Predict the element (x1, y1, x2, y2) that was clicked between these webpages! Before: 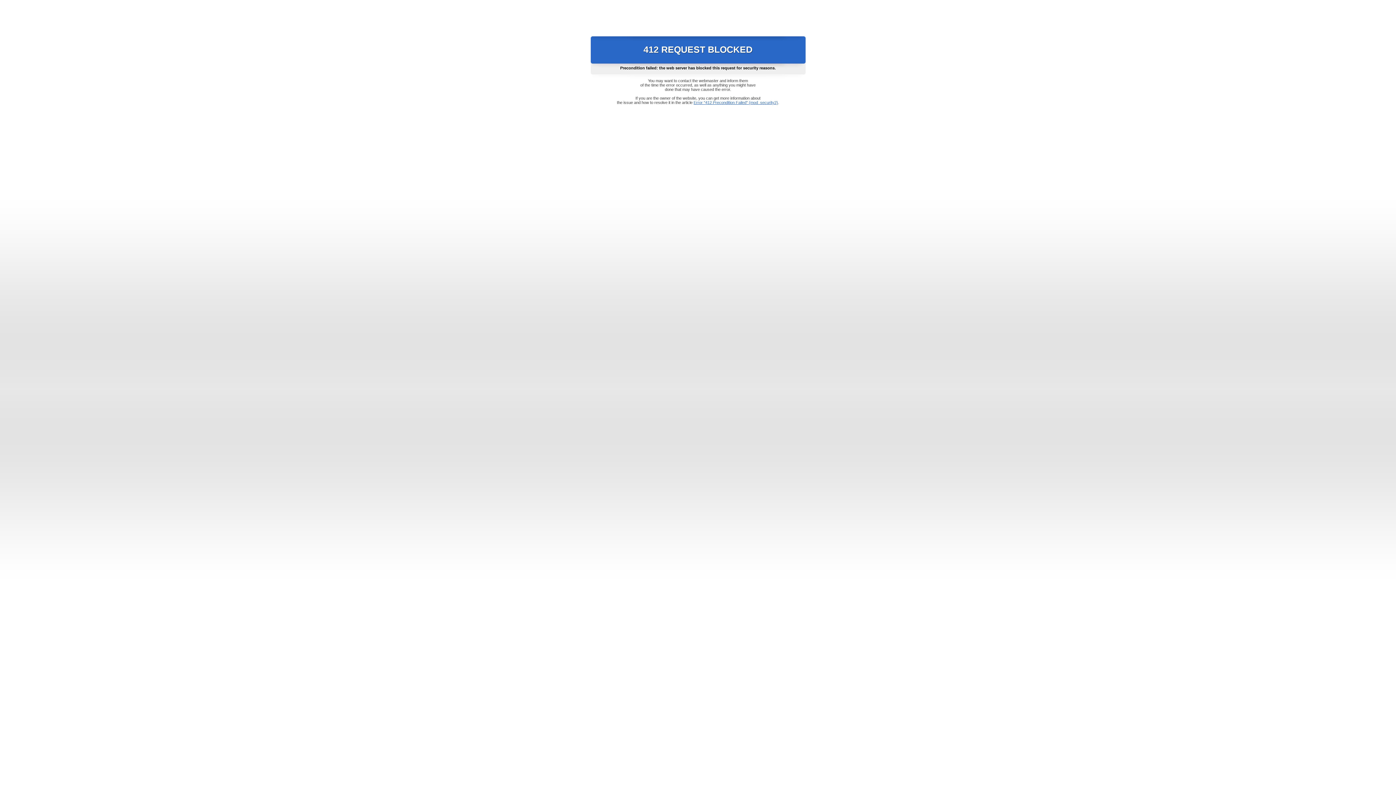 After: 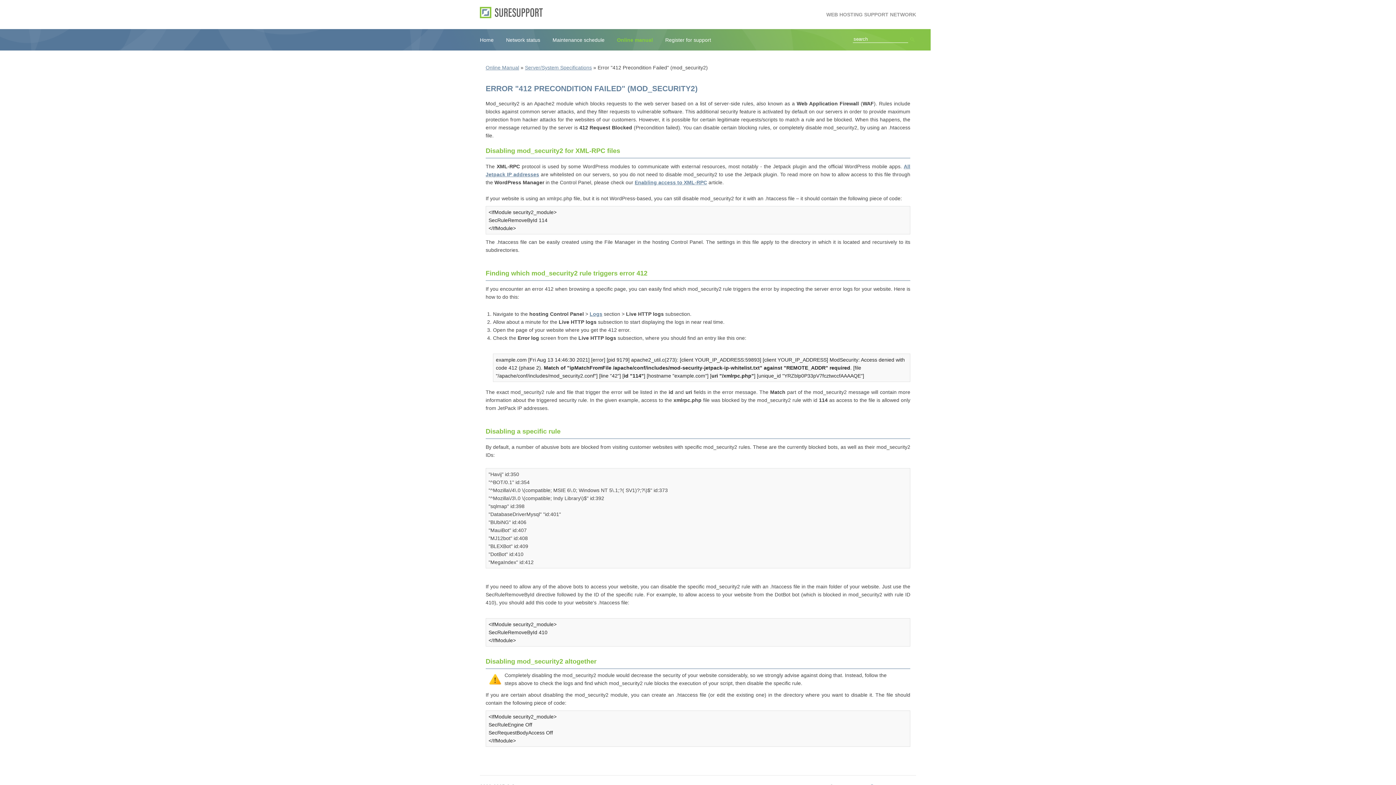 Action: bbox: (693, 100, 778, 104) label: Error "412 Precondition Failed" (mod_security2)